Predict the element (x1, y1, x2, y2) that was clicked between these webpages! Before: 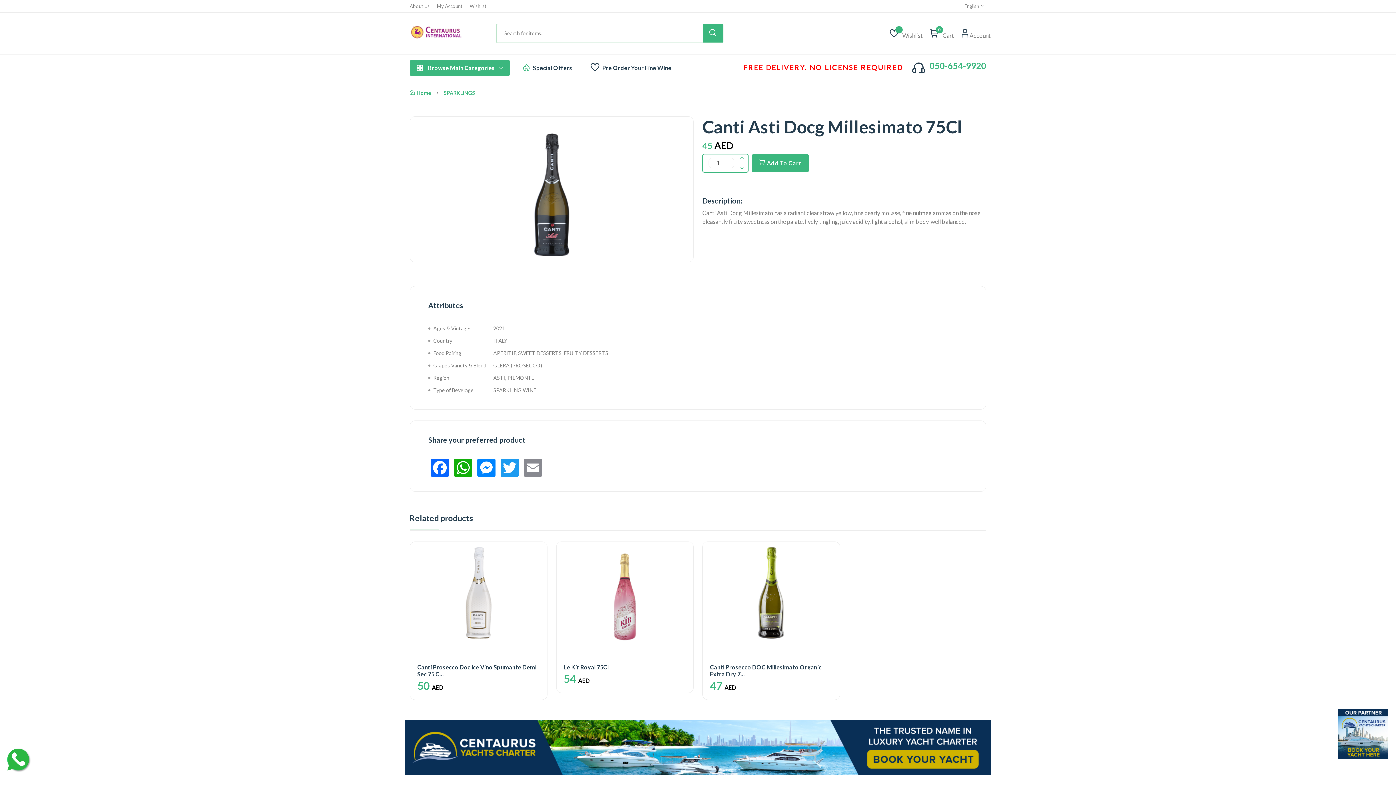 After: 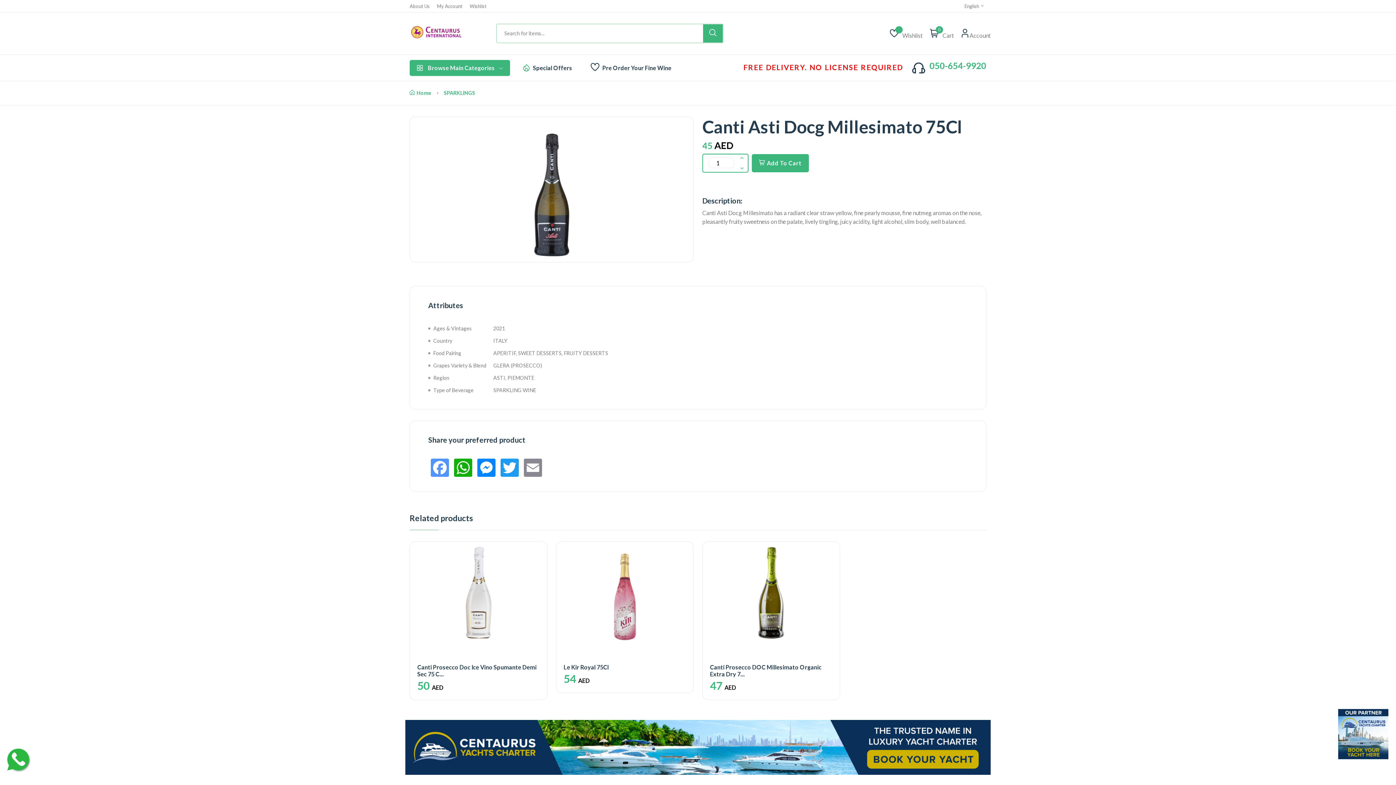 Action: bbox: (430, 458, 449, 477) label: Facebook